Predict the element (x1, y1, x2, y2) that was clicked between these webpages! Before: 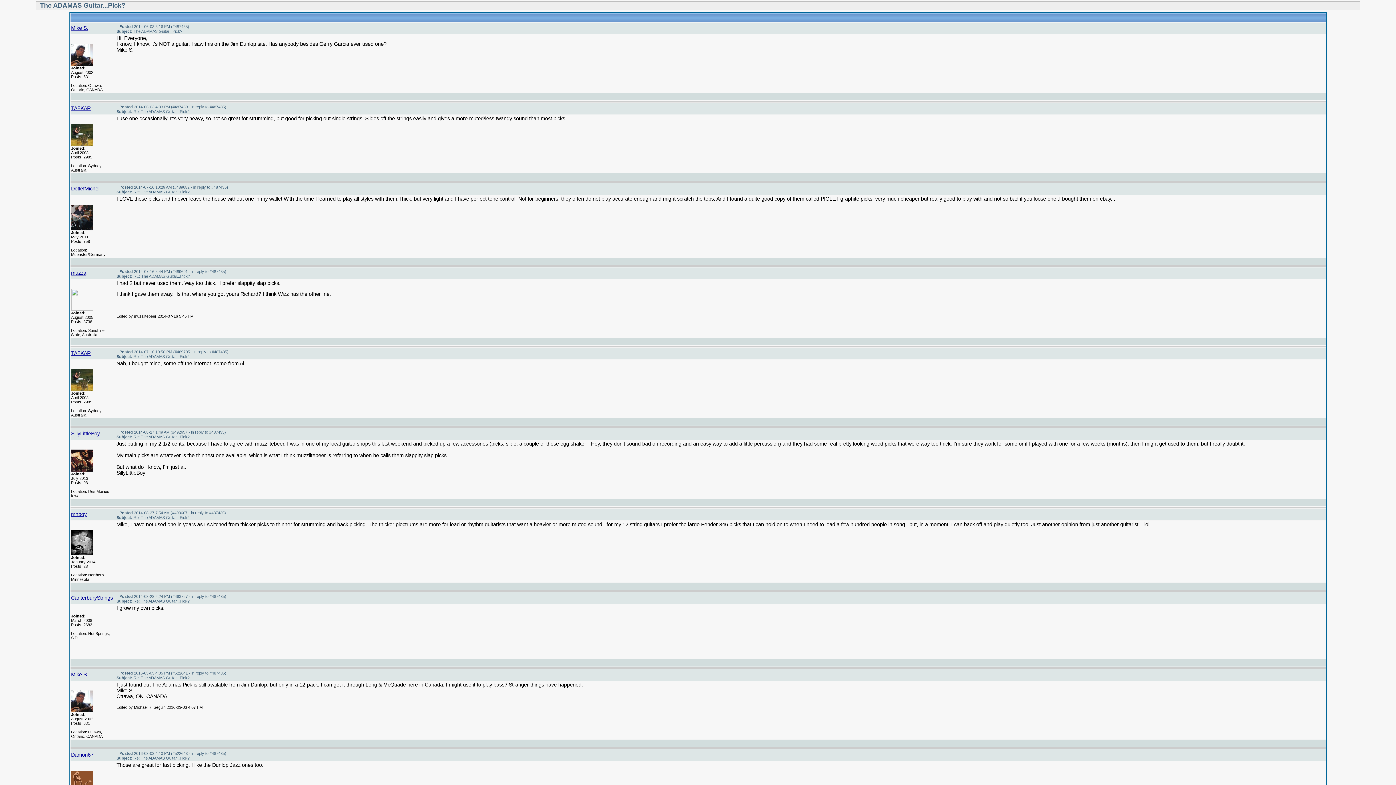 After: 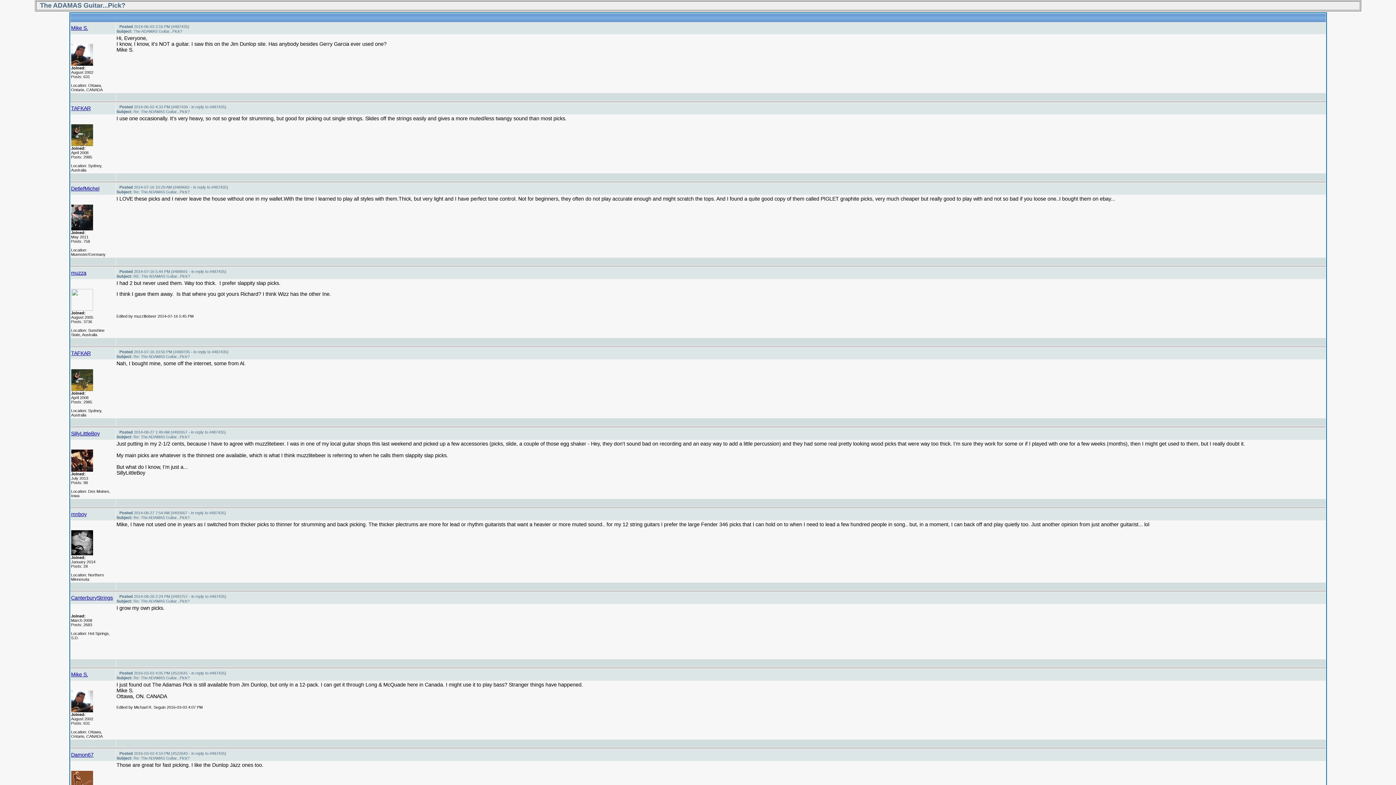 Action: bbox: (1320, 258, 1322, 264)